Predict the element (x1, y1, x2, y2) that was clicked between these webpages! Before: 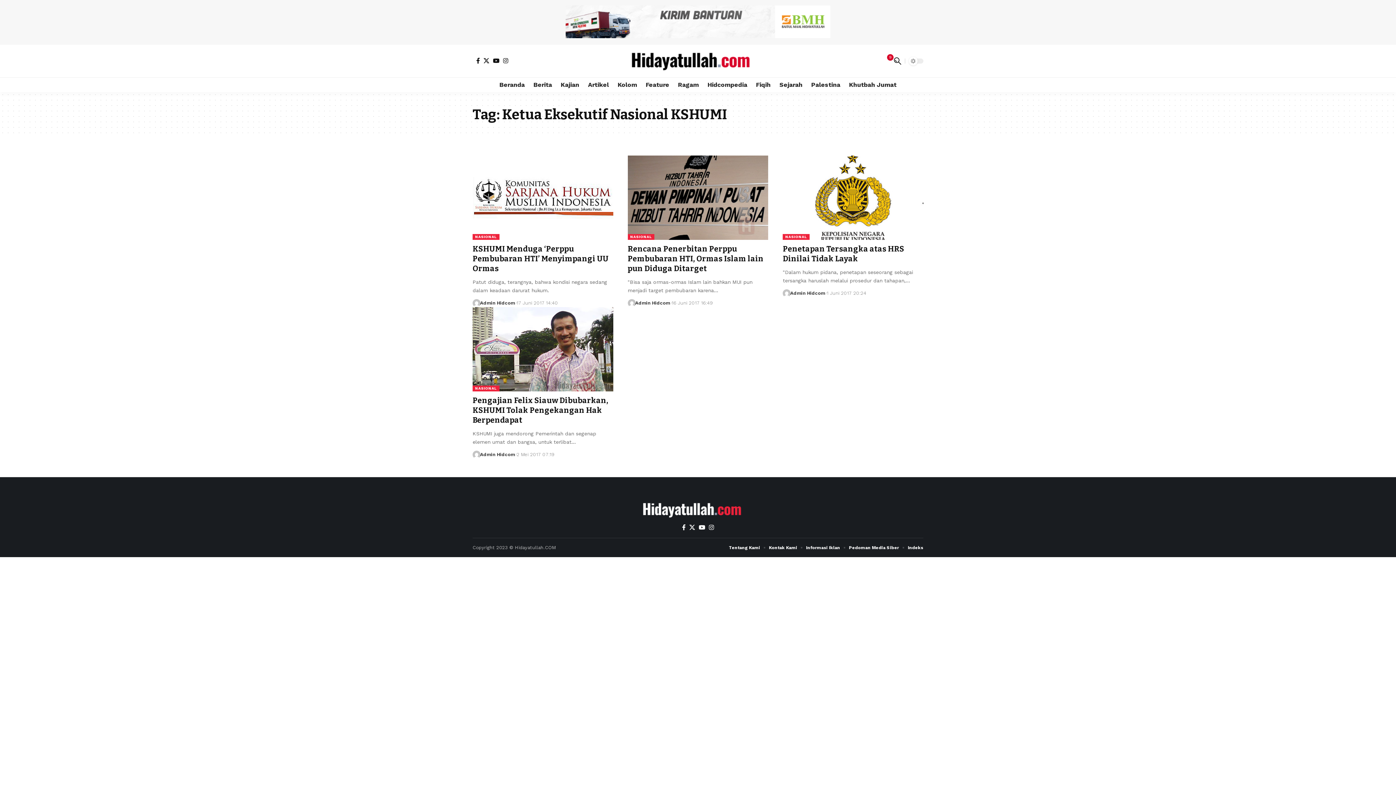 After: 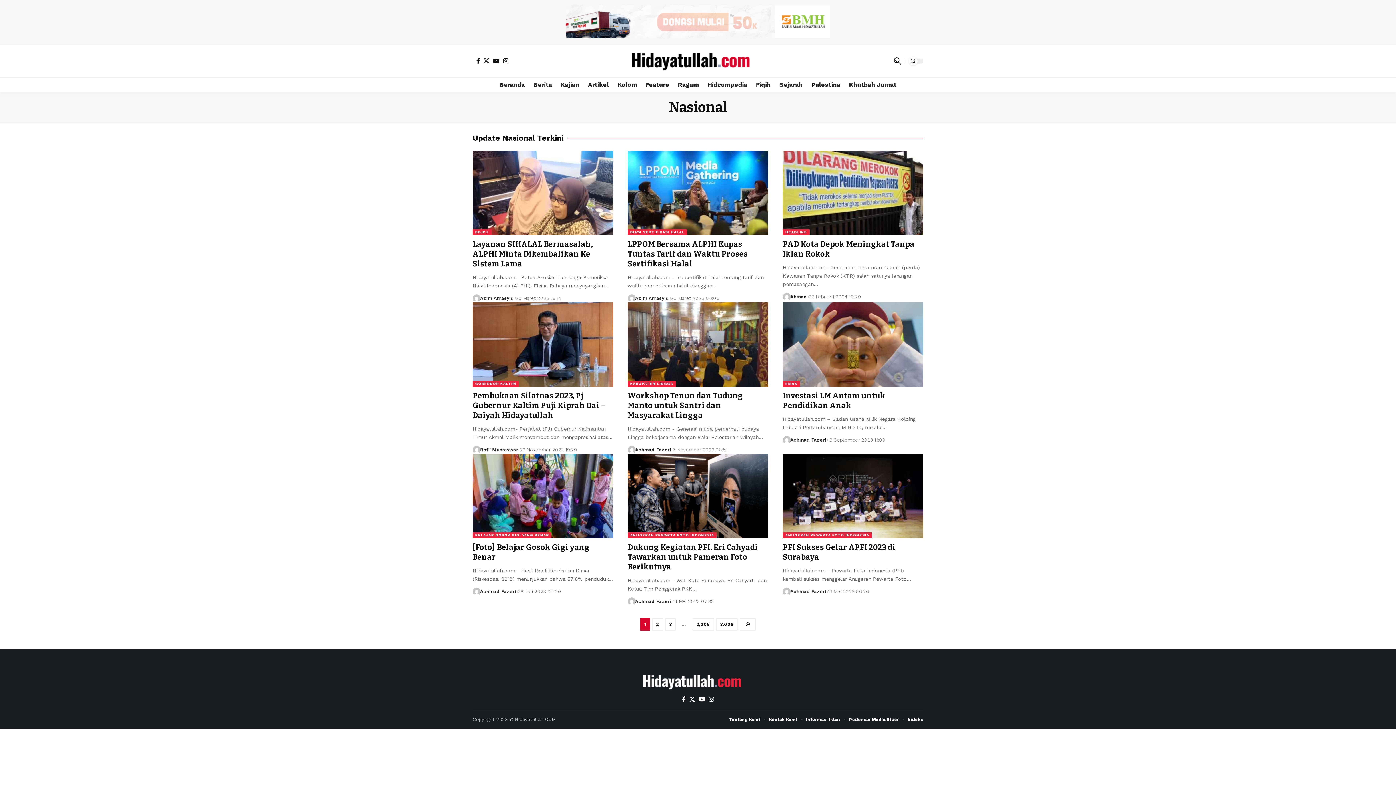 Action: label: NASIONAL bbox: (627, 234, 654, 239)